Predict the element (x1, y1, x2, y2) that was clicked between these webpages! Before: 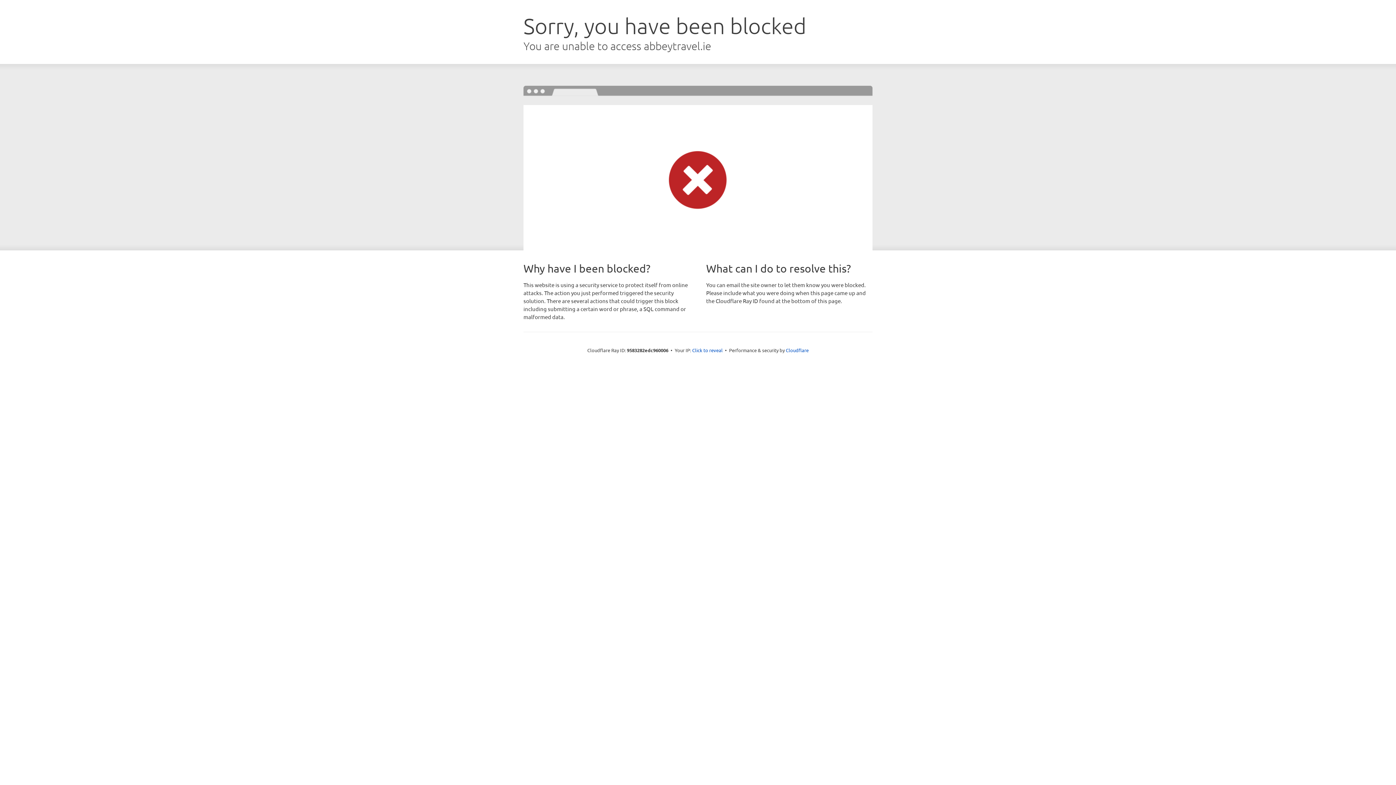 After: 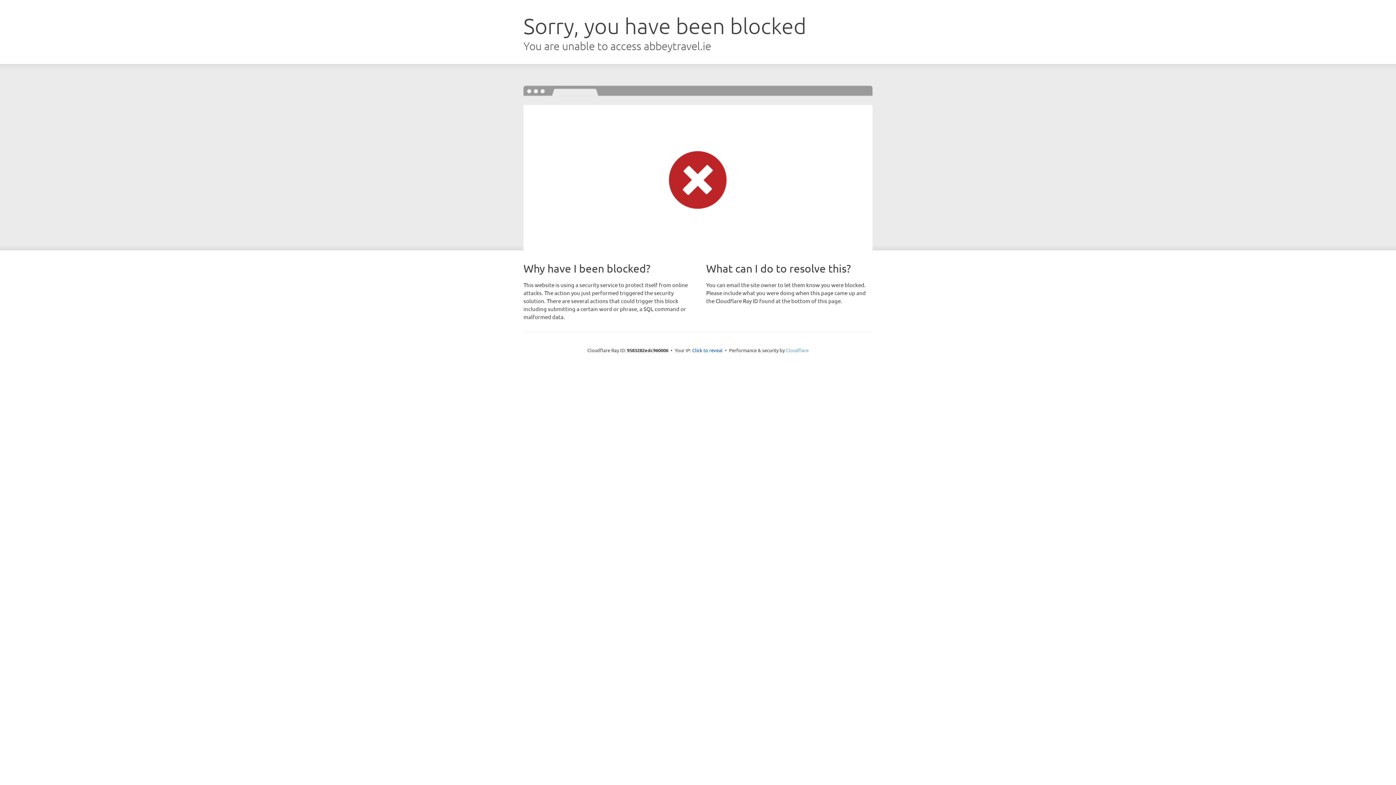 Action: bbox: (786, 347, 808, 353) label: Cloudflare